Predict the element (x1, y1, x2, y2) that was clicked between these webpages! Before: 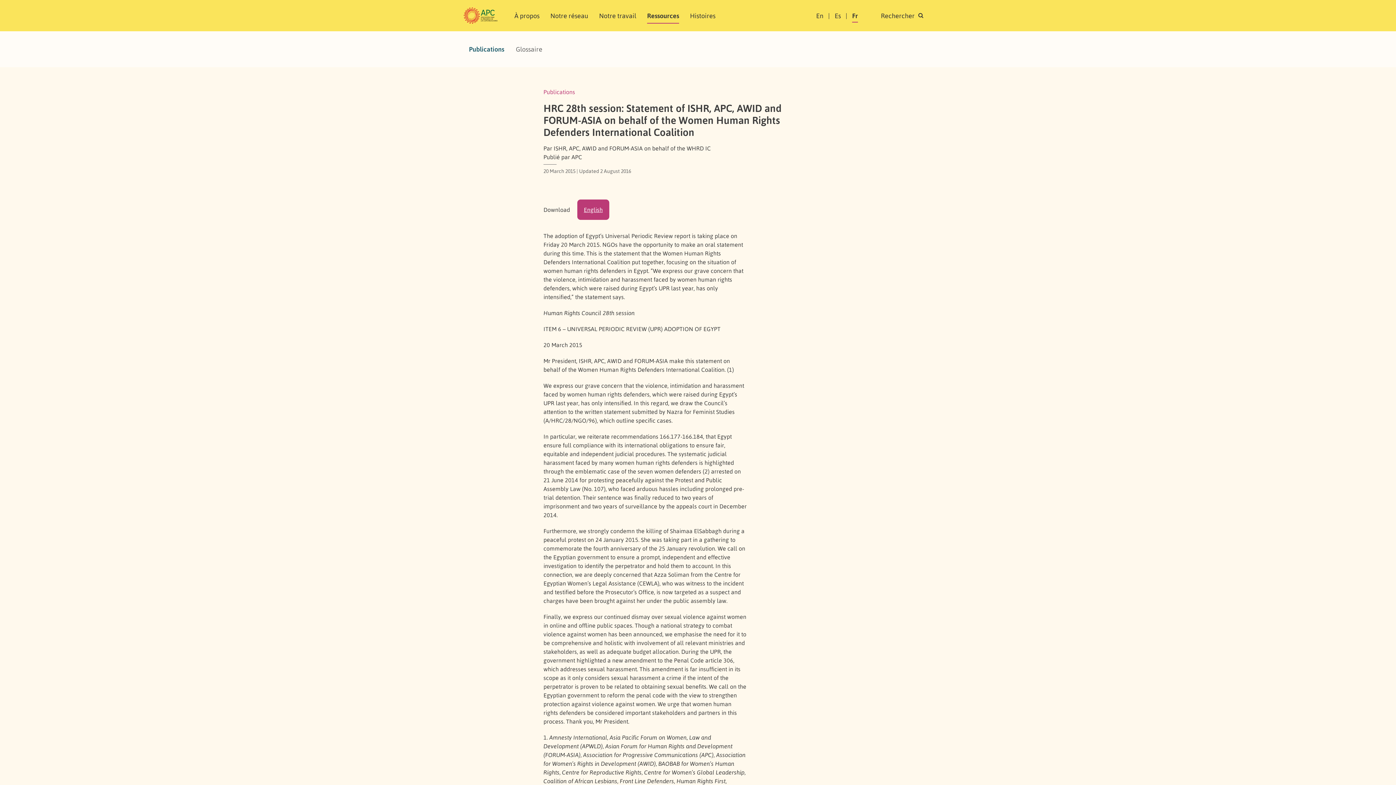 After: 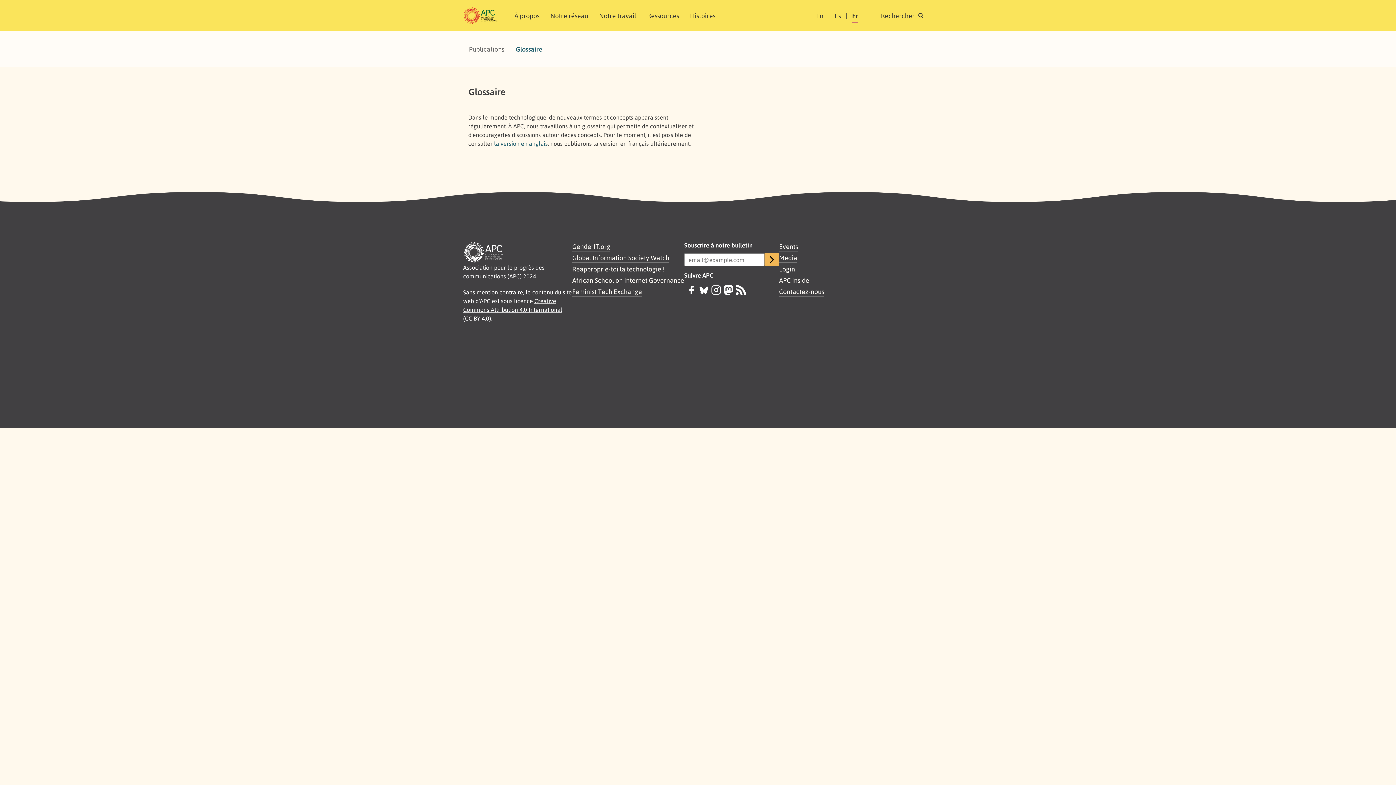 Action: bbox: (510, 41, 548, 57) label: Glossaire